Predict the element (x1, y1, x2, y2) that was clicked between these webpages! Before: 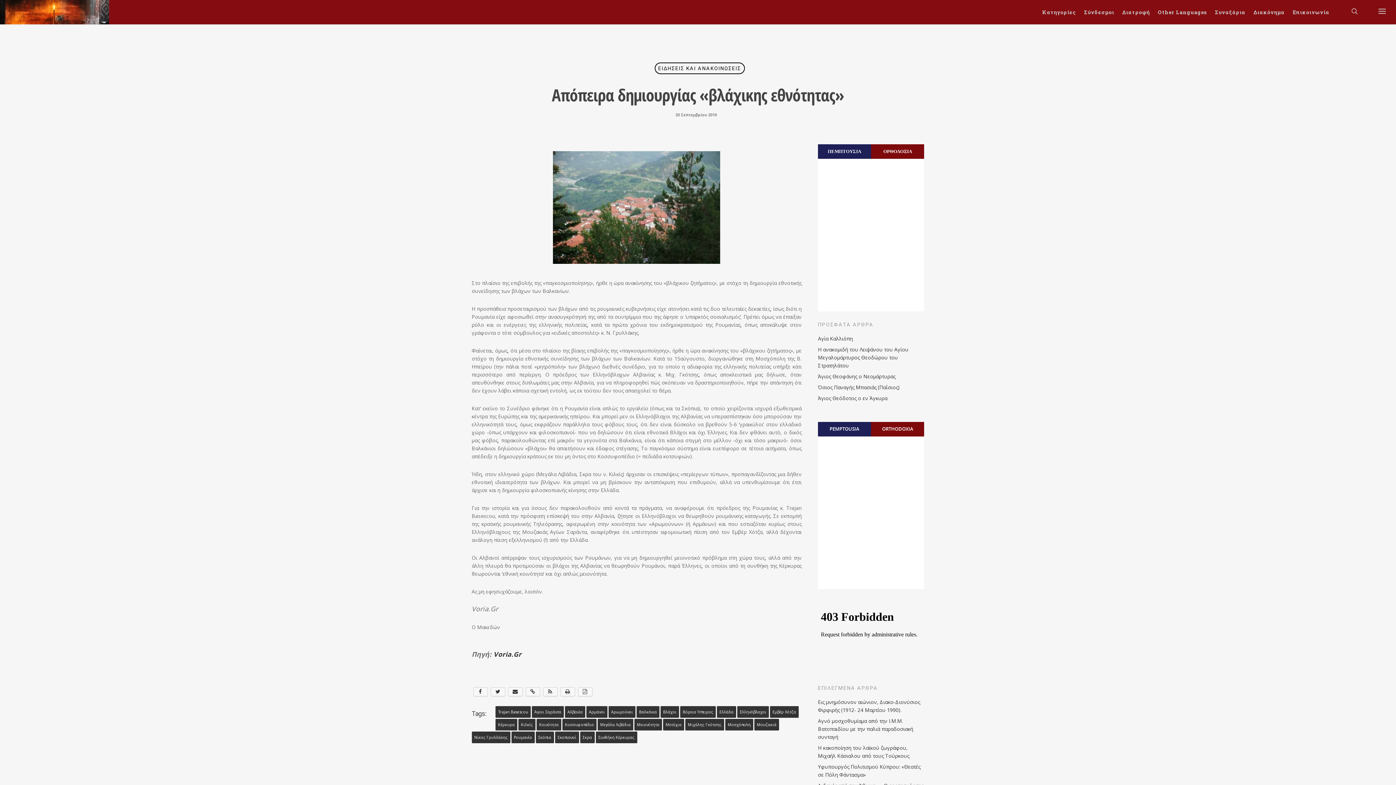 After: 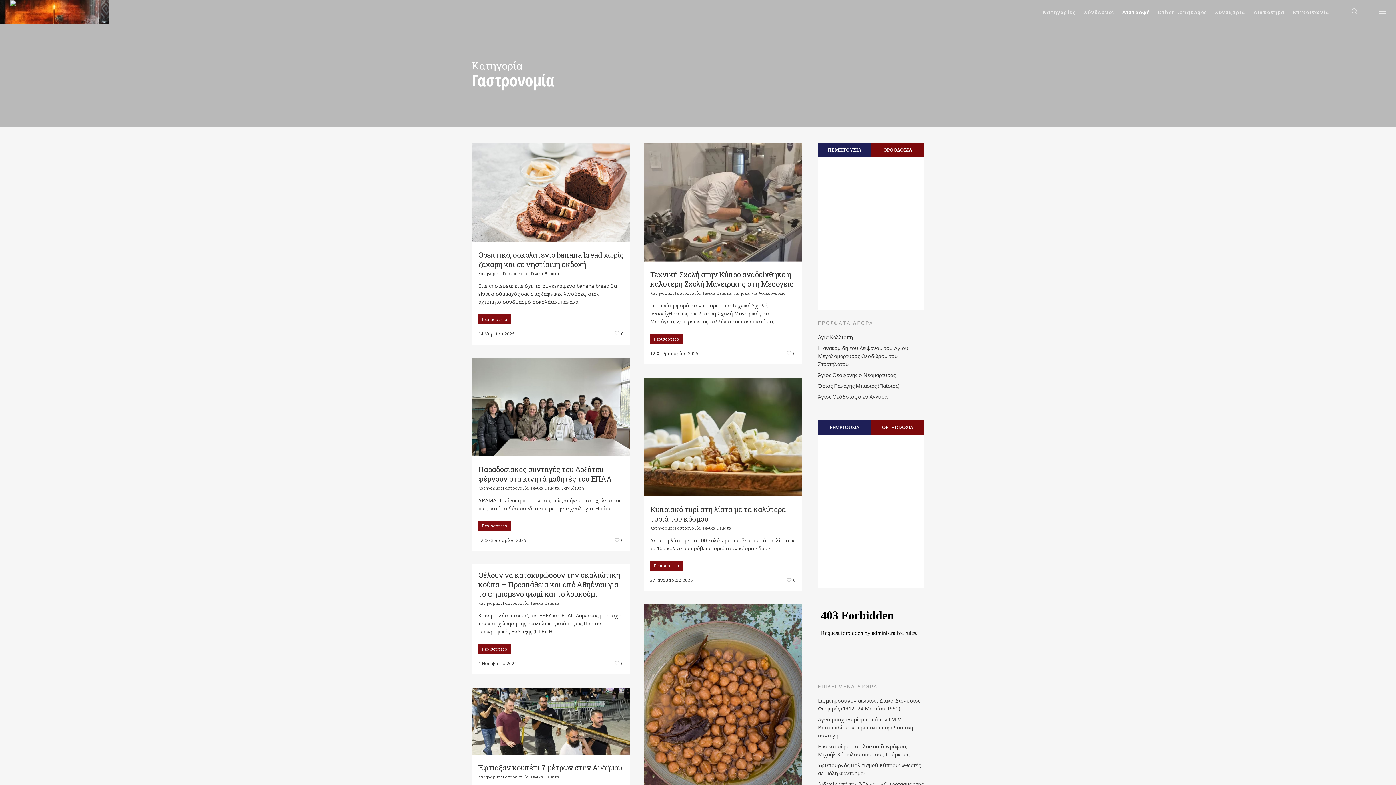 Action: bbox: (1118, 0, 1153, 24) label: Διατροφή